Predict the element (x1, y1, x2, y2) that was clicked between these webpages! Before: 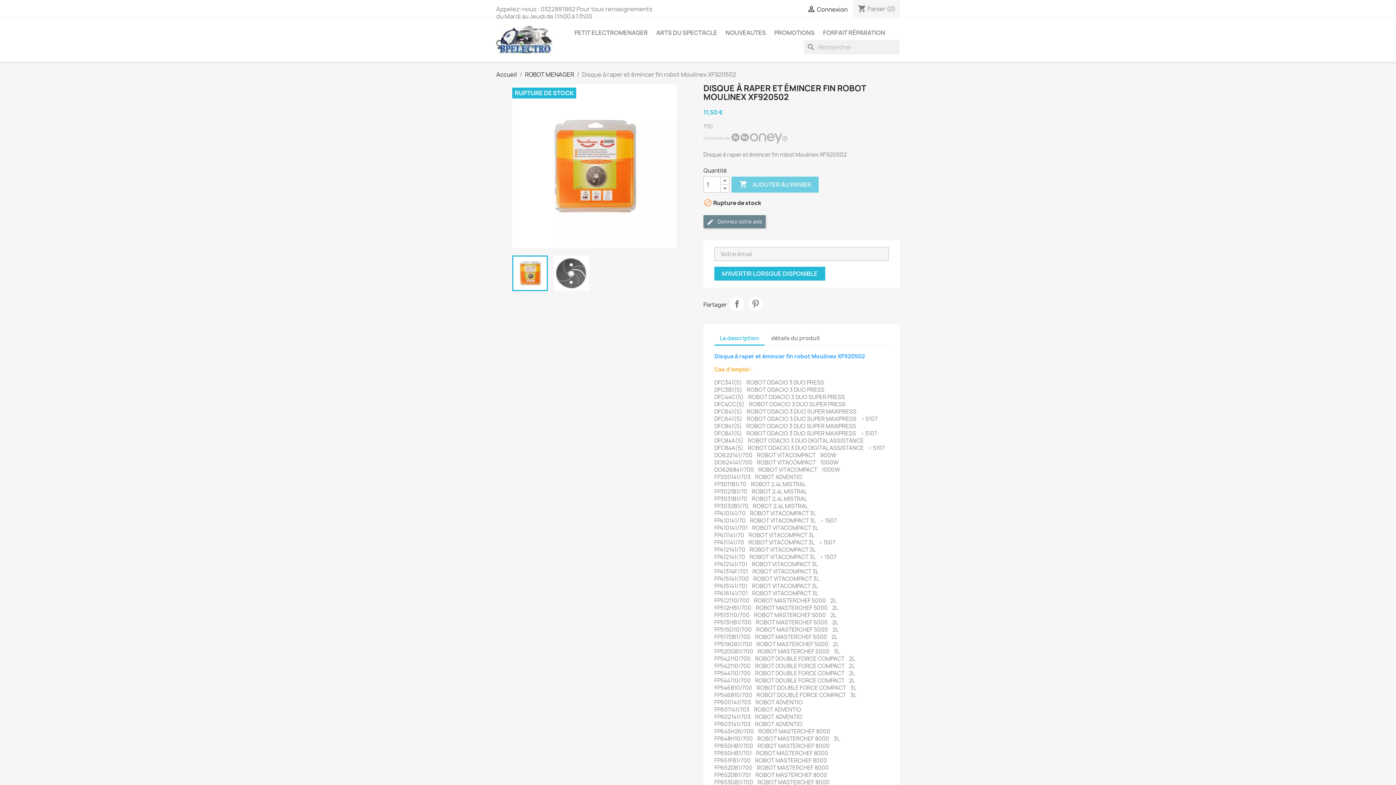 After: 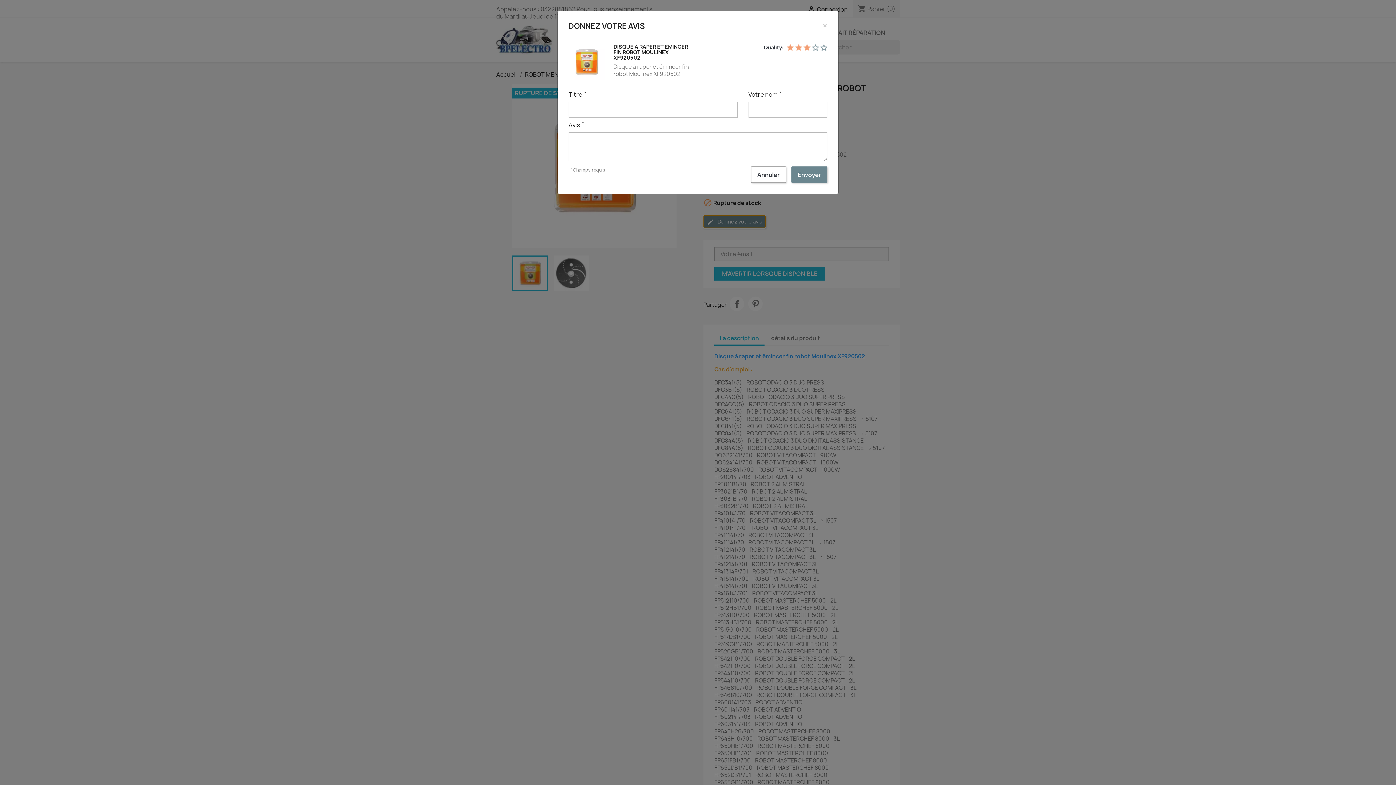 Action: bbox: (703, 215, 765, 228) label:  Donnez votre avis